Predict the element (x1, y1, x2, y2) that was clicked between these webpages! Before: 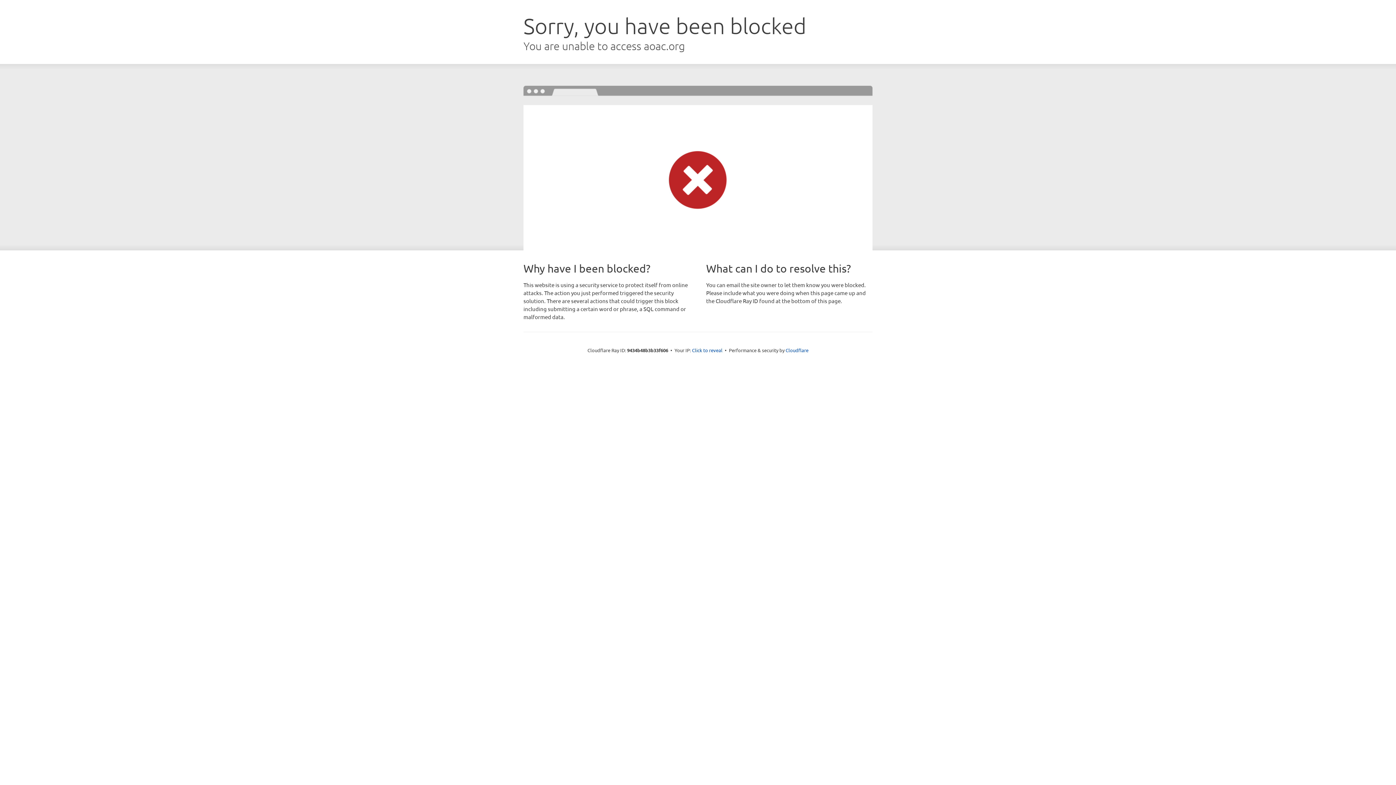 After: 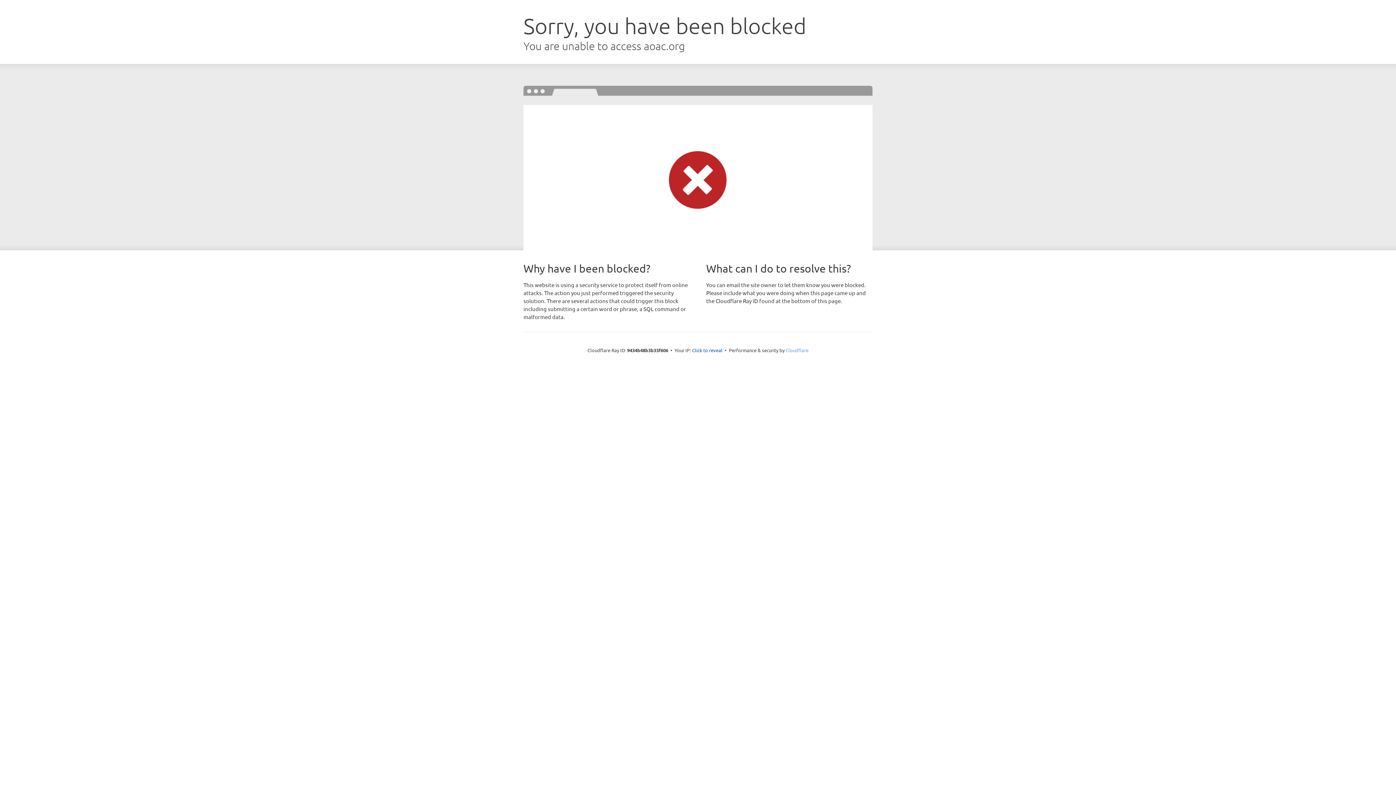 Action: bbox: (785, 347, 808, 353) label: Cloudflare